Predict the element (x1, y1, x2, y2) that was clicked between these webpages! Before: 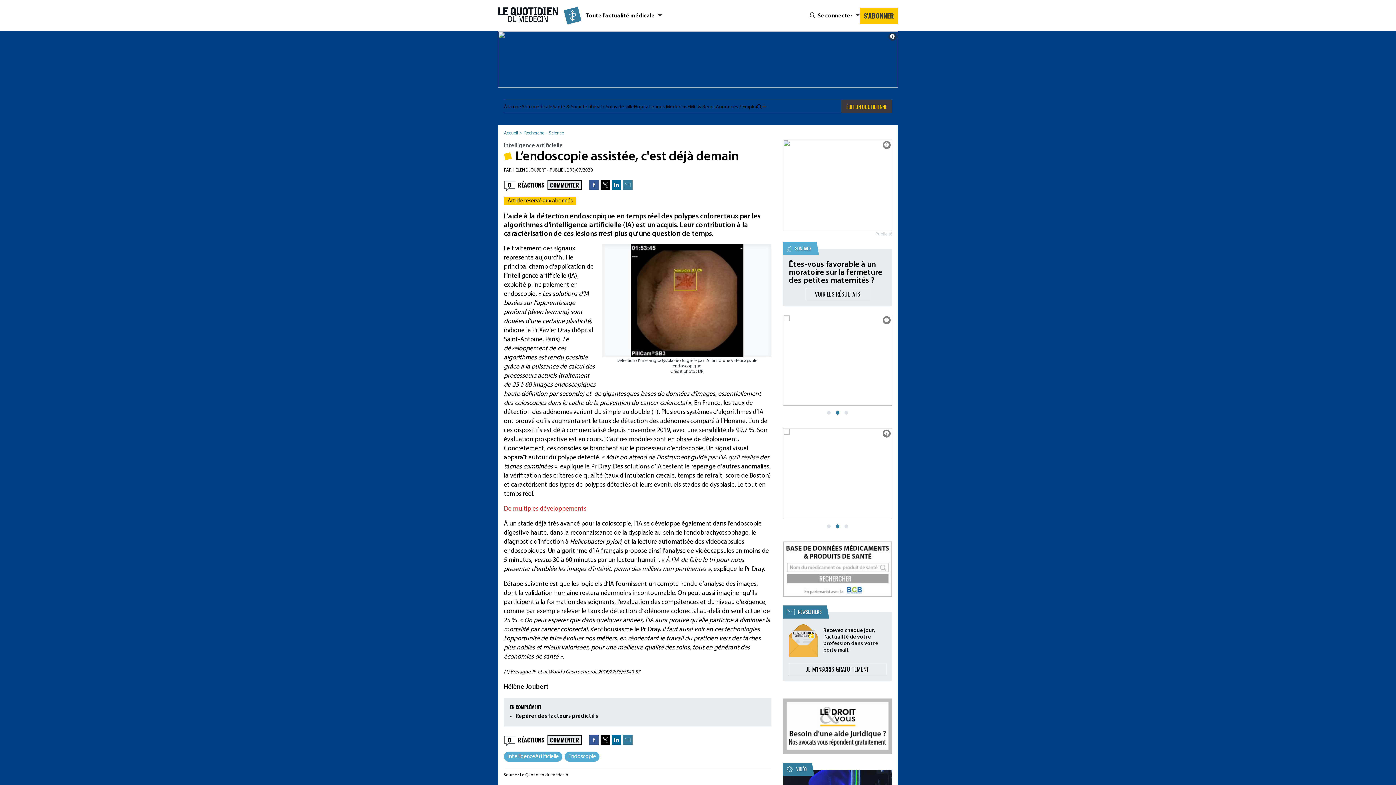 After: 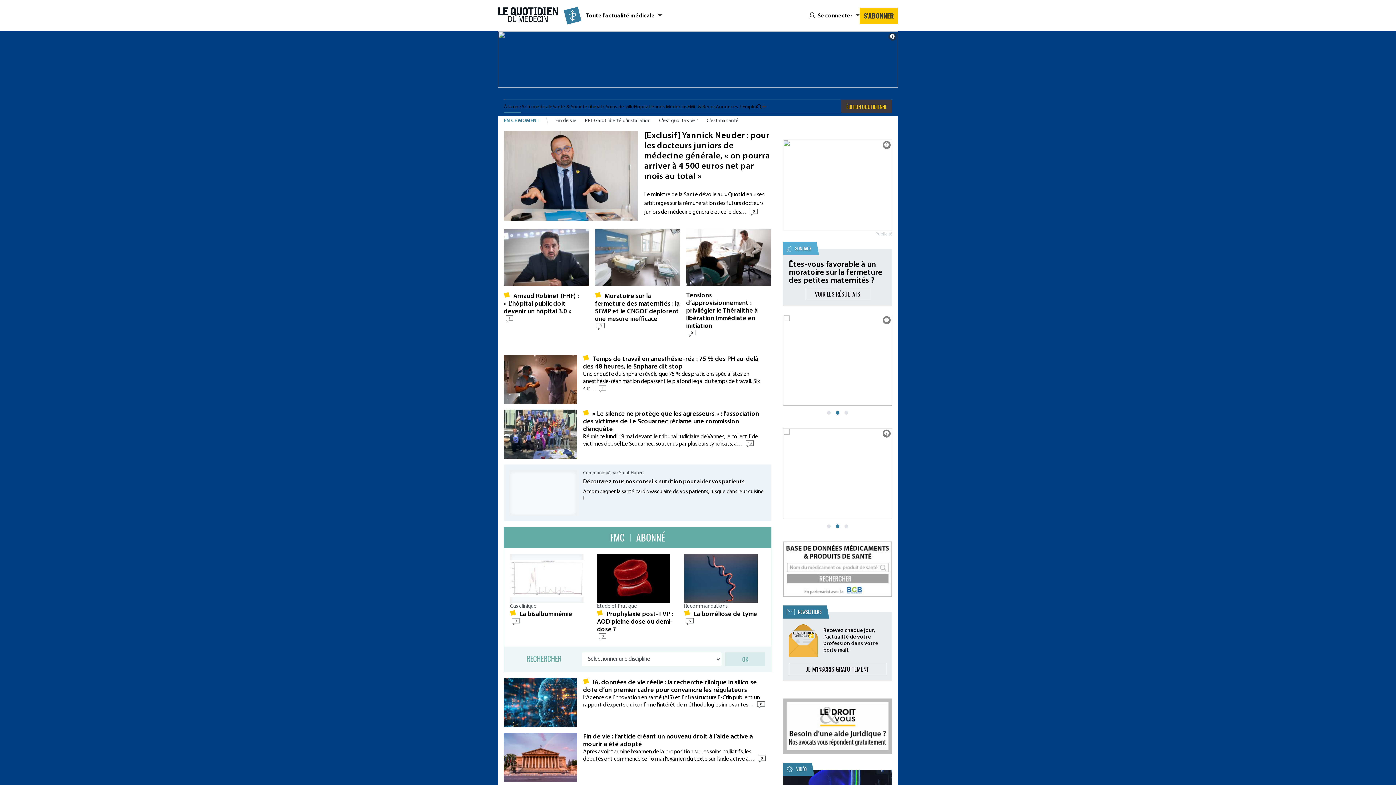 Action: label: Accueil bbox: (504, 130, 523, 135)